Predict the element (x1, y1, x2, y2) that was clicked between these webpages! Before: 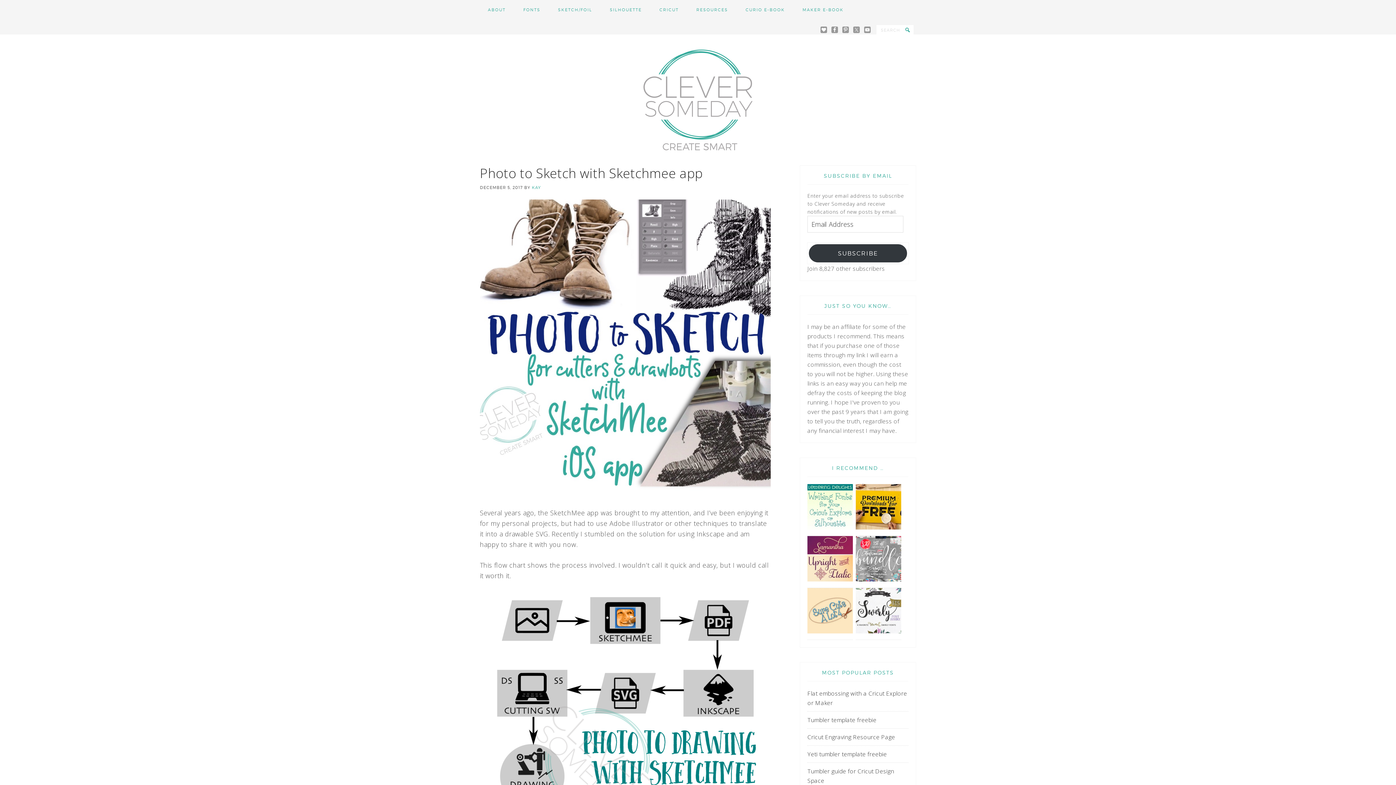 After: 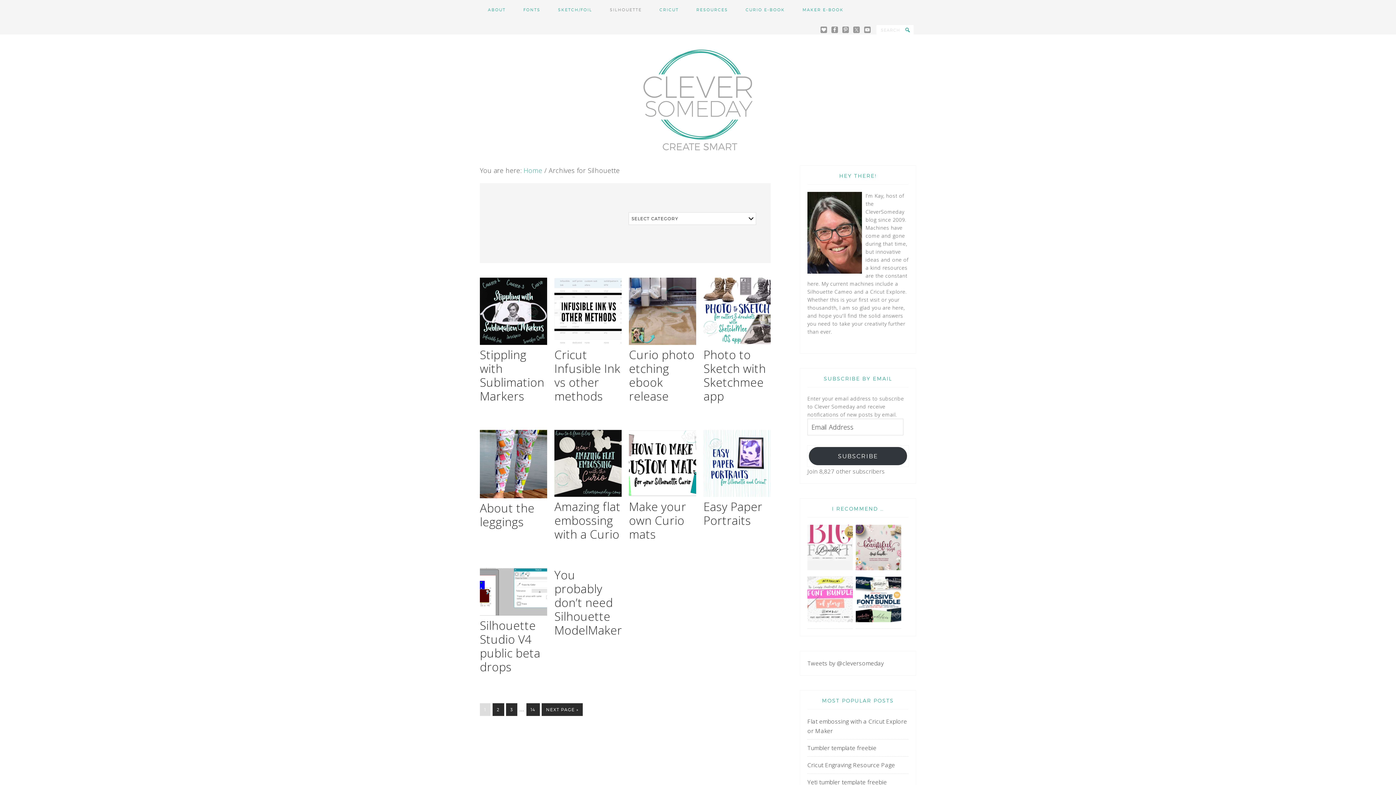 Action: bbox: (602, 0, 650, 20) label: SILHOUETTE